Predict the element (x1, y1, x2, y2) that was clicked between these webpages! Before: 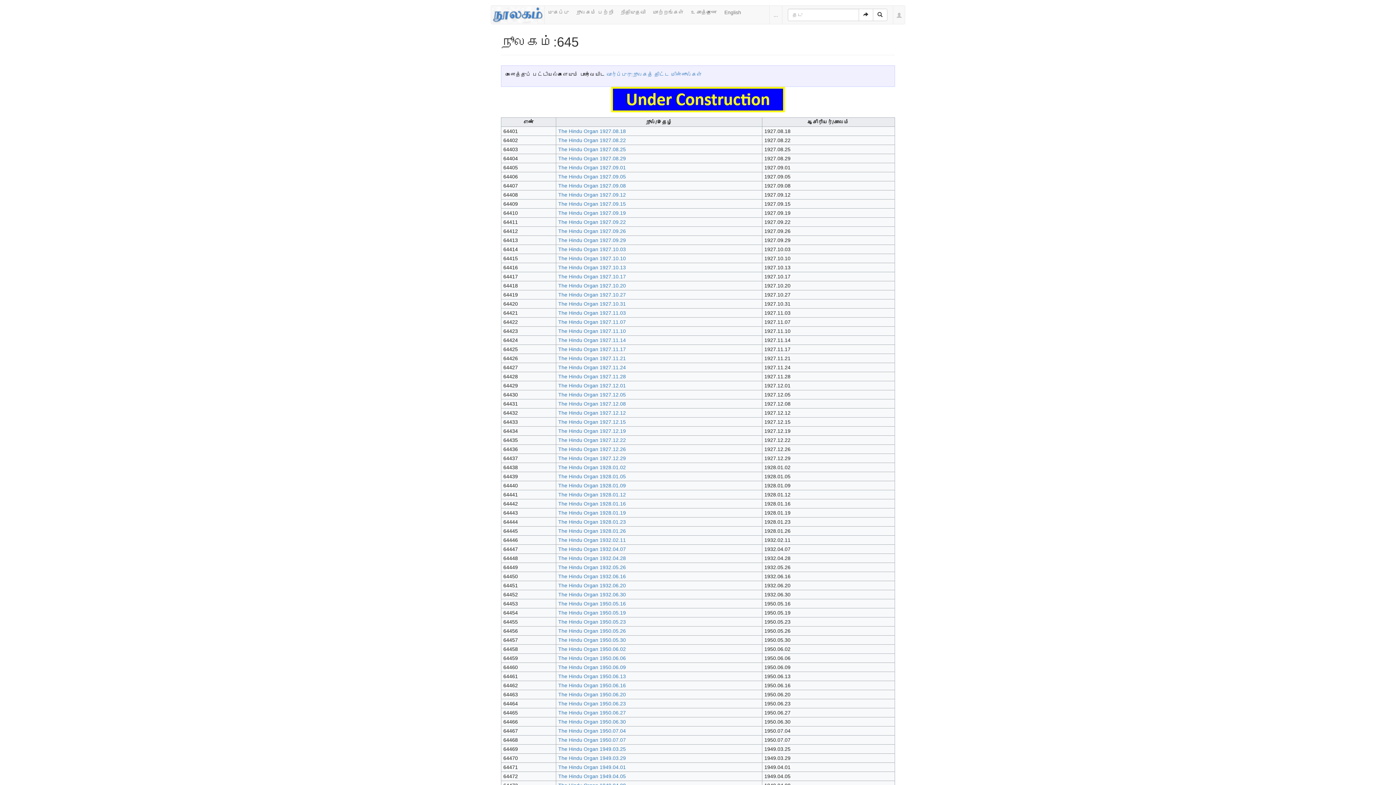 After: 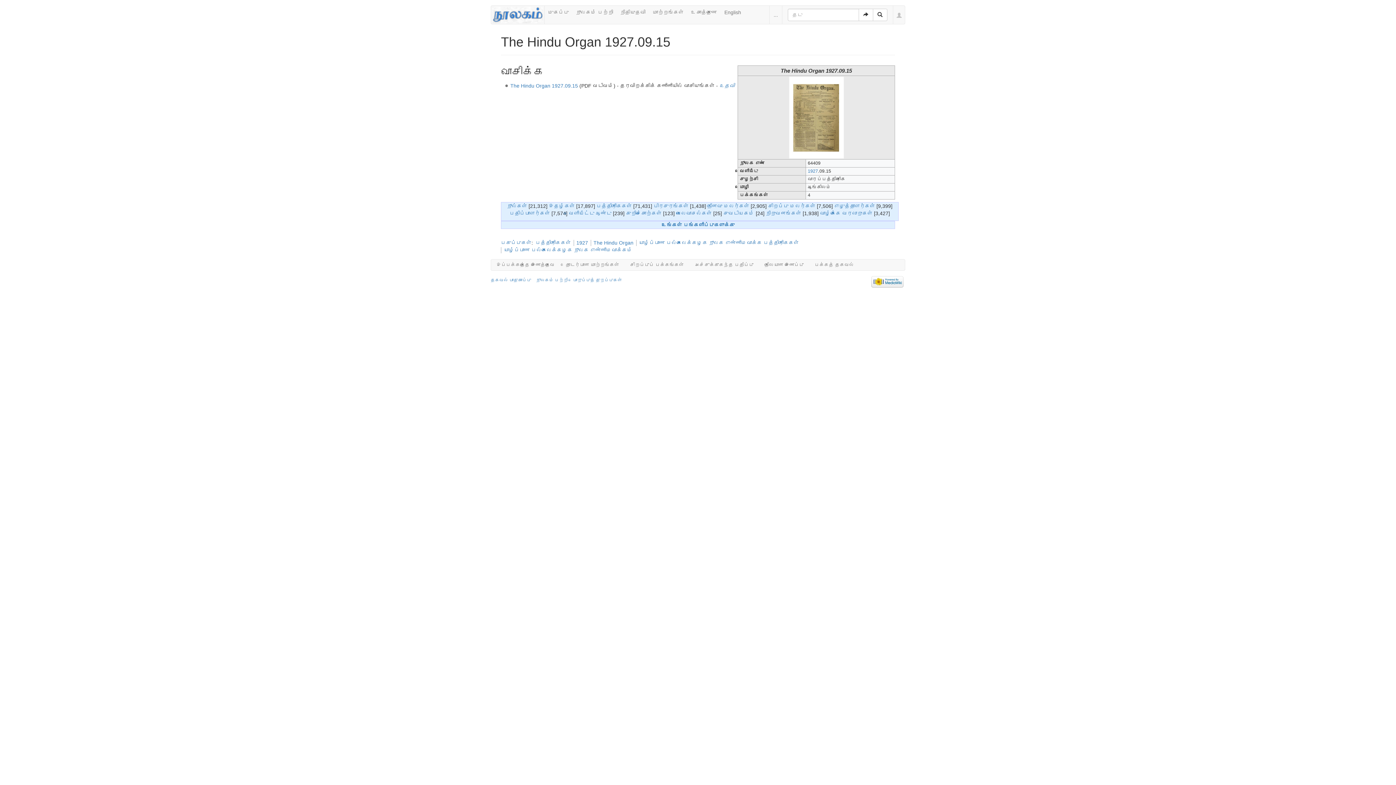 Action: label: The Hindu Organ 1927.09.15 bbox: (558, 201, 626, 206)